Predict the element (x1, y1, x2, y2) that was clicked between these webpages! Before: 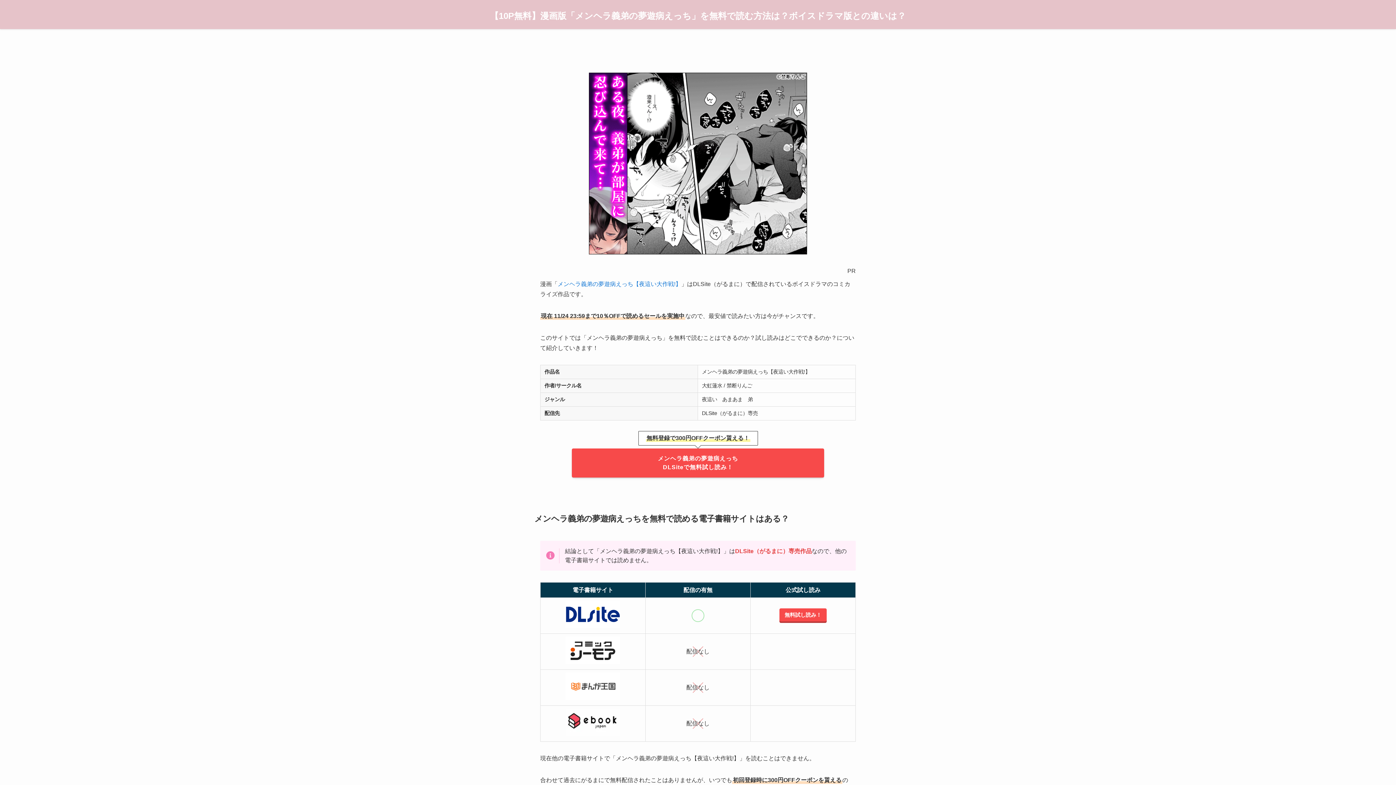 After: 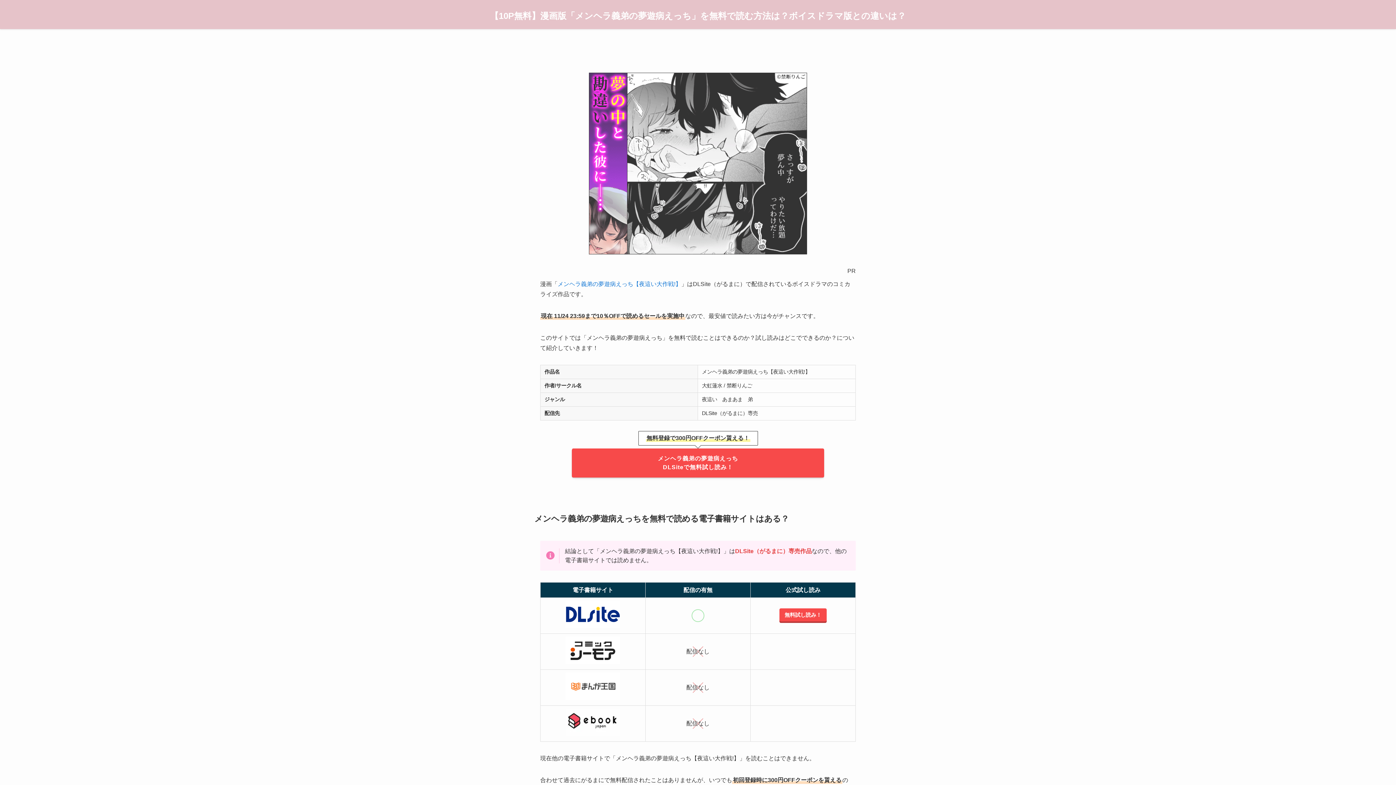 Action: bbox: (540, 72, 856, 254)